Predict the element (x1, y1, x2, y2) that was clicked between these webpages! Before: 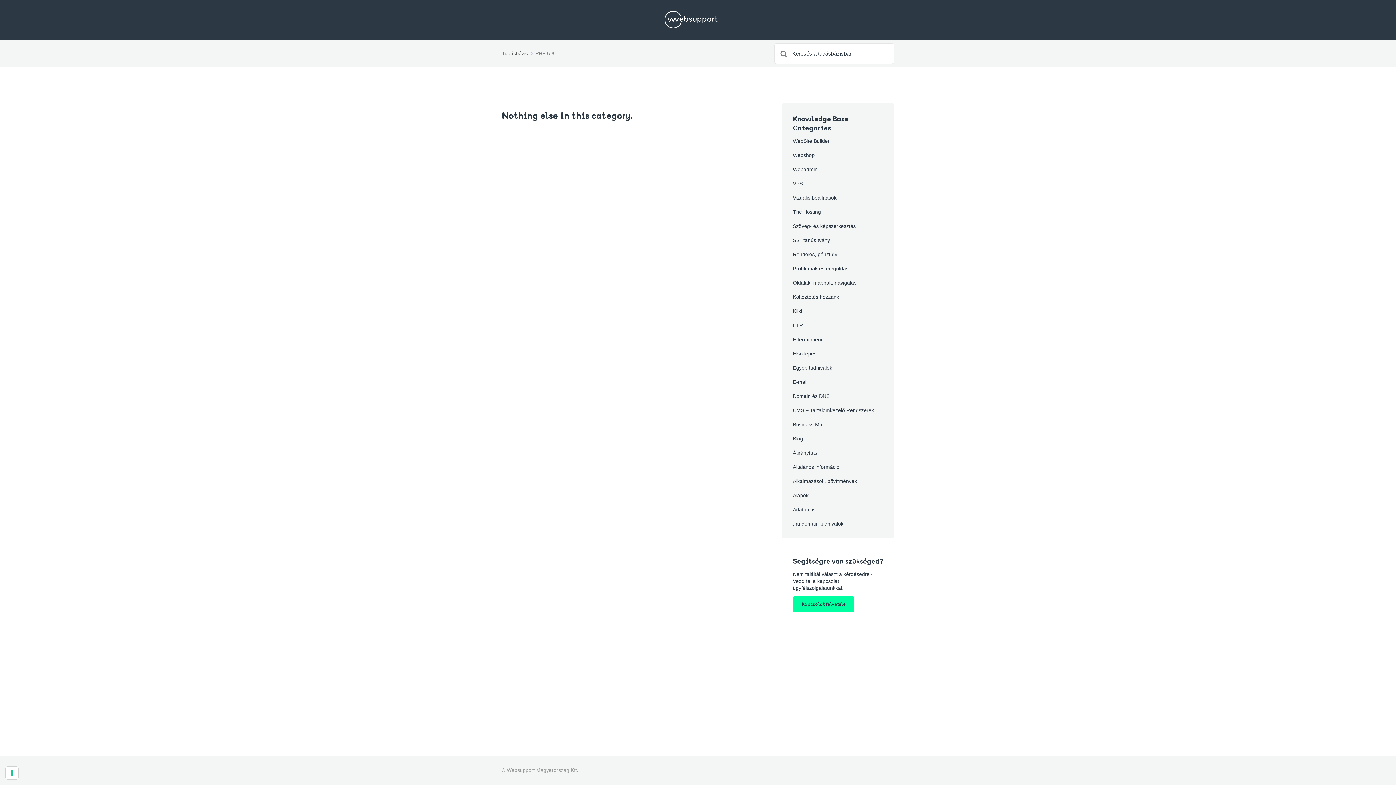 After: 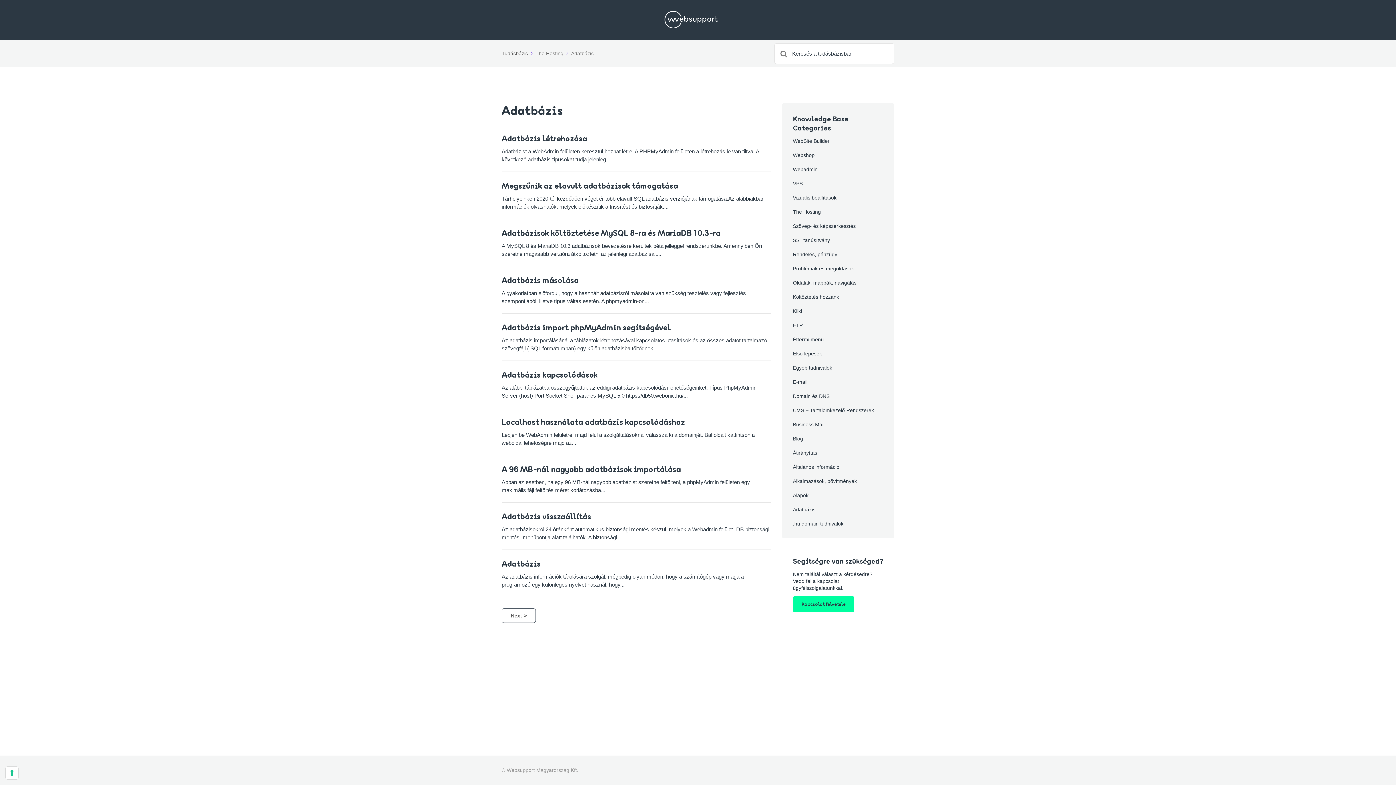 Action: label: Adatbázis bbox: (793, 502, 815, 517)